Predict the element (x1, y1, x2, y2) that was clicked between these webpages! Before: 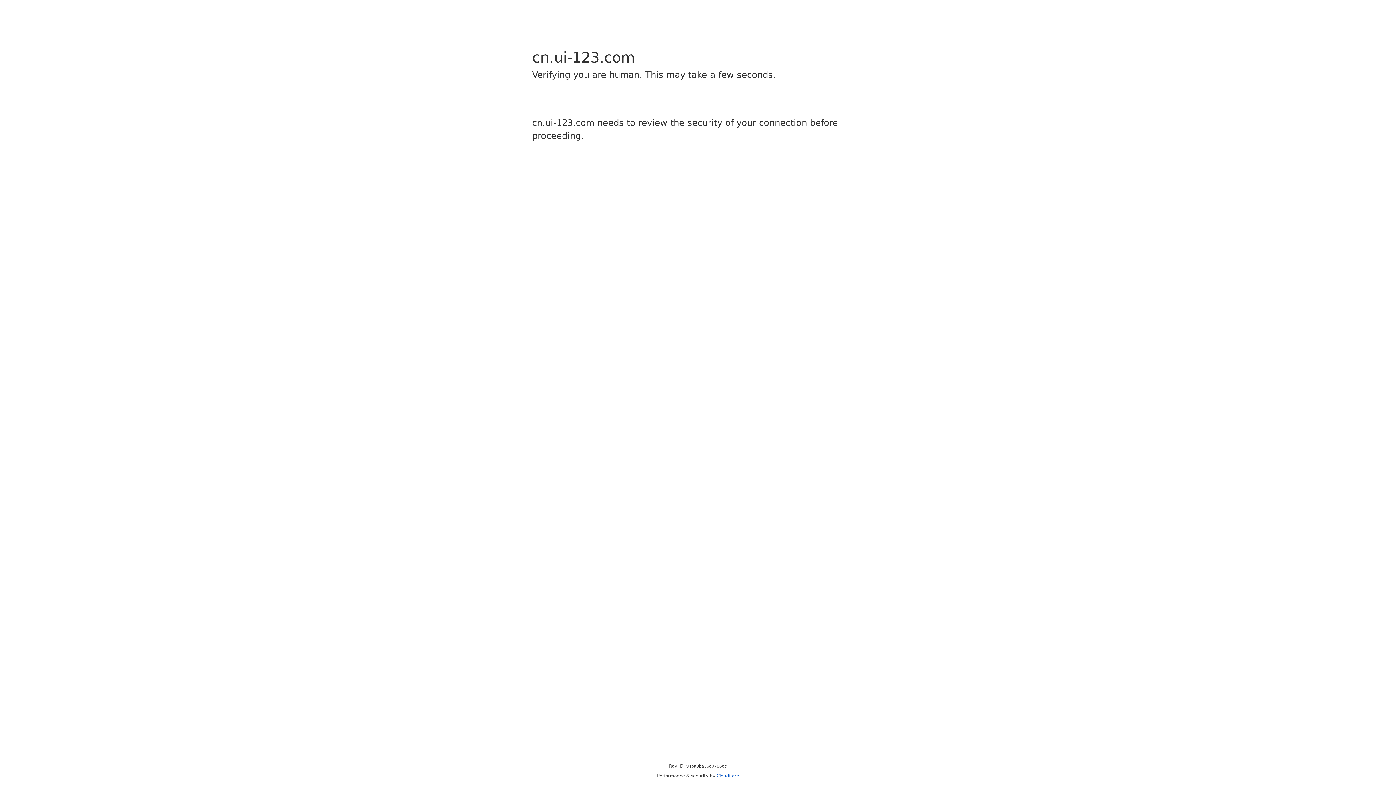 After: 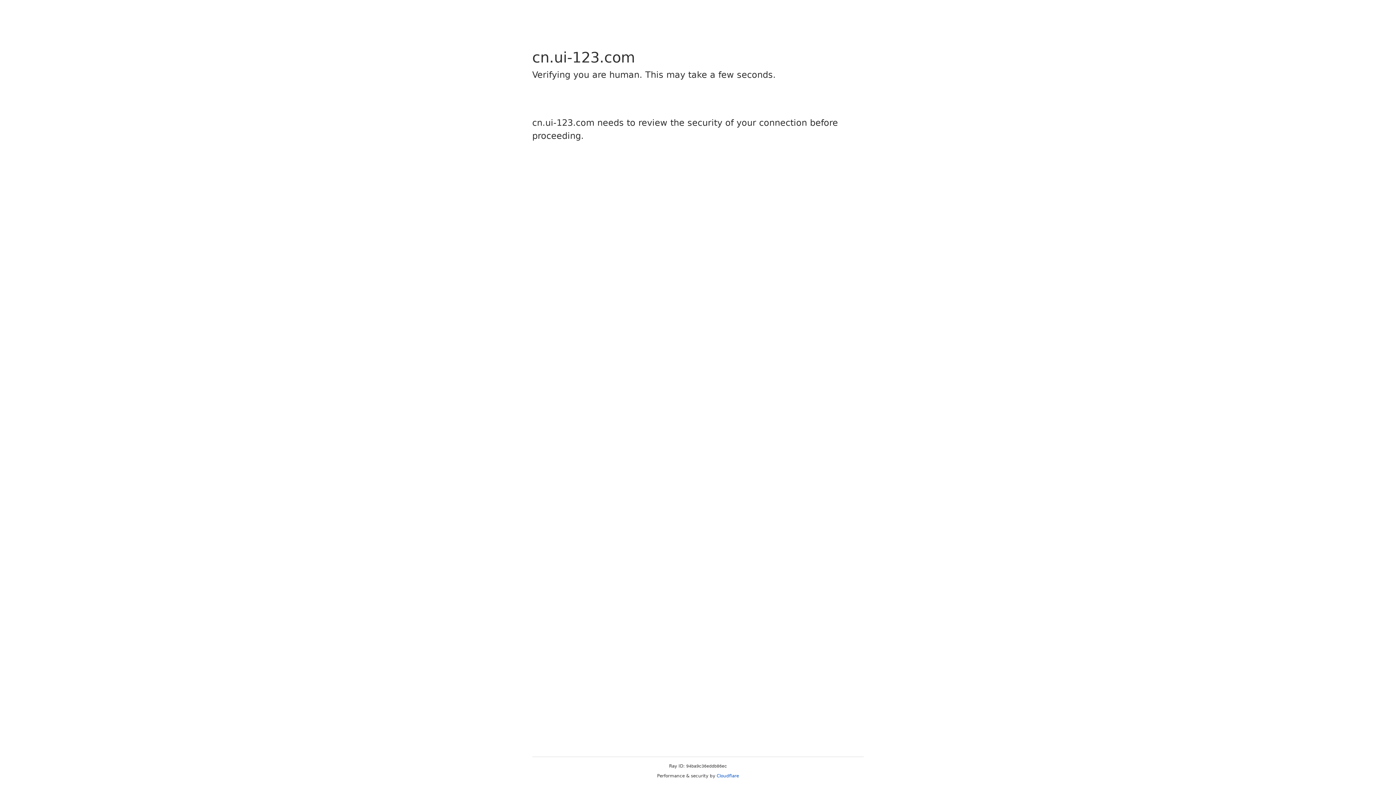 Action: label: Cloudflare bbox: (716, 773, 739, 778)